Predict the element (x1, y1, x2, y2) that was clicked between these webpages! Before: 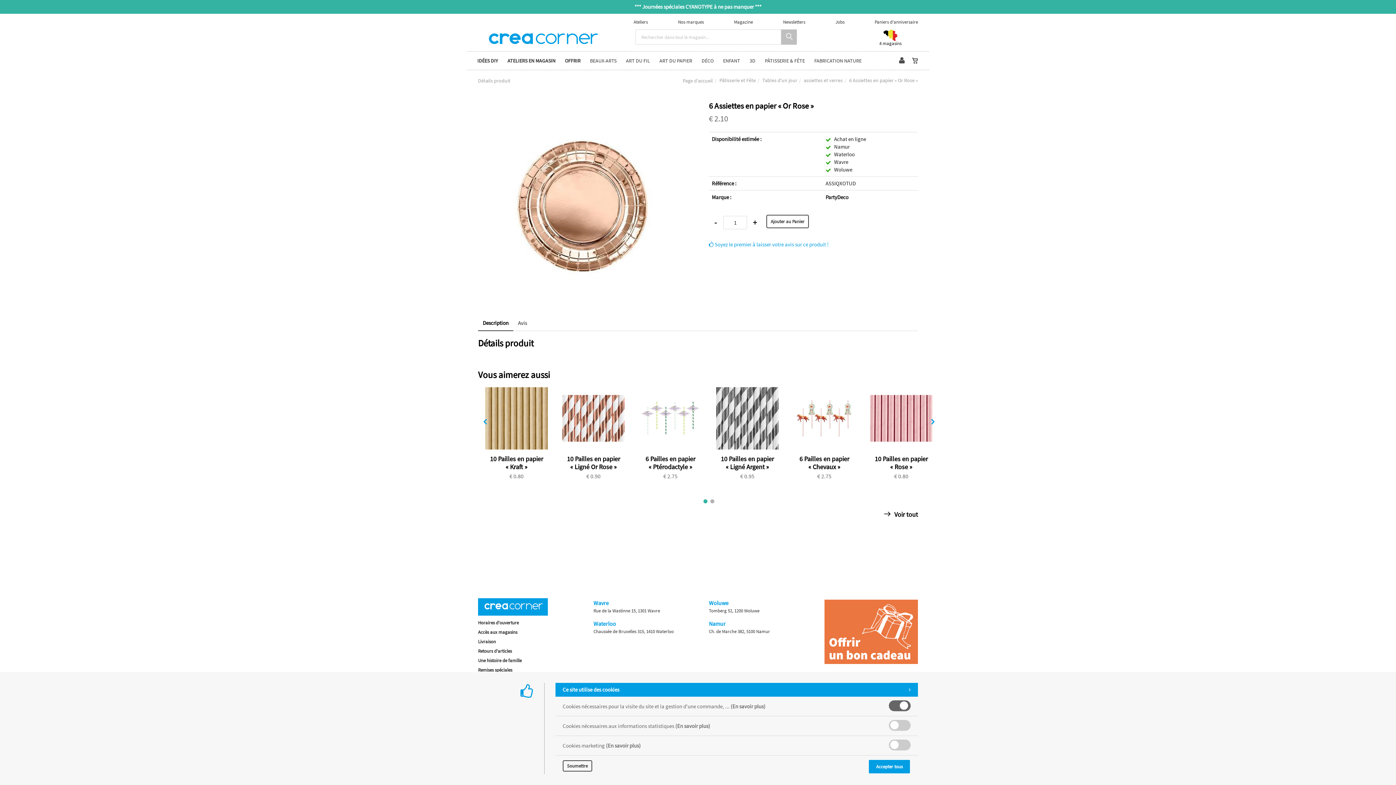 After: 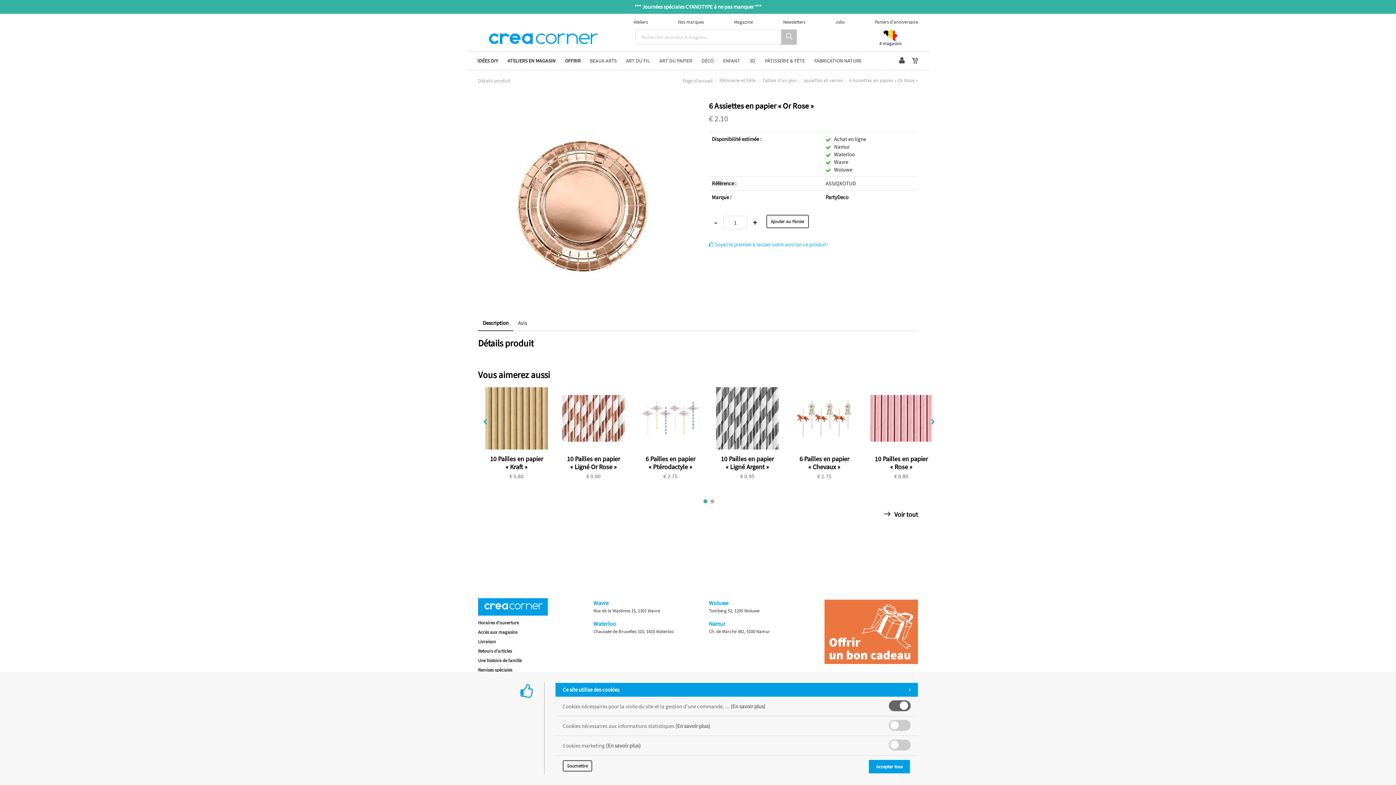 Action: bbox: (912, 51, 918, 69)